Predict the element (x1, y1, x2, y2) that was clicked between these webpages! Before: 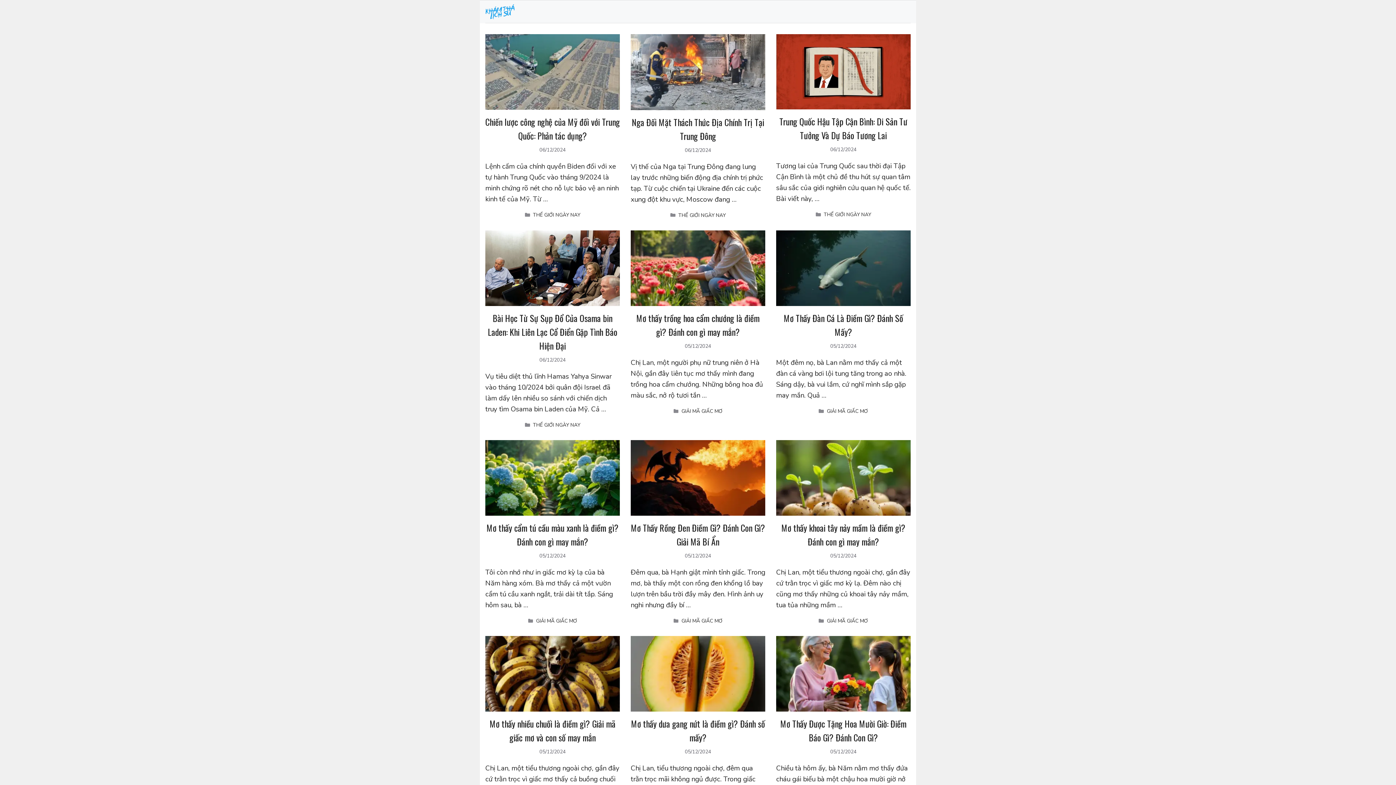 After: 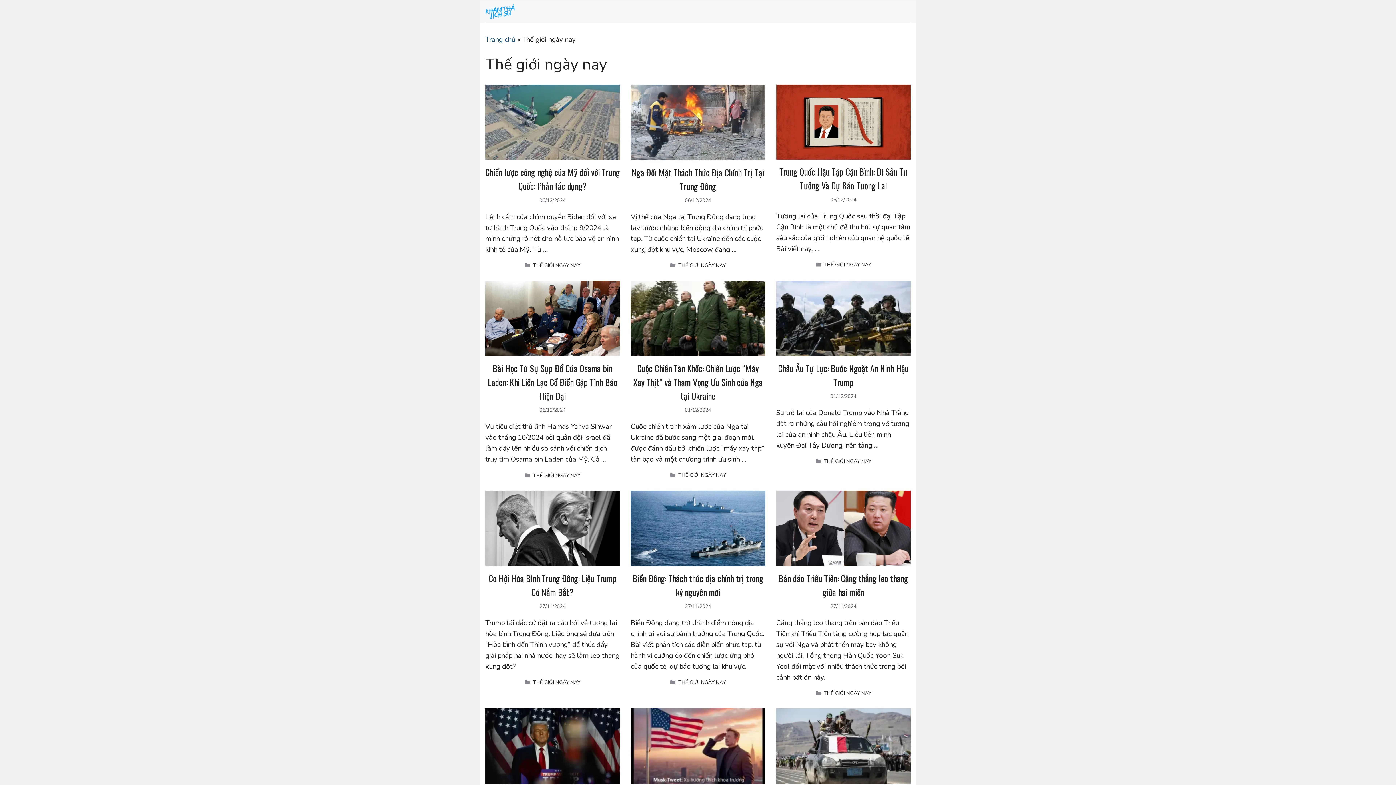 Action: label: THẾ GIỚI NGÀY NAY bbox: (823, 211, 871, 218)